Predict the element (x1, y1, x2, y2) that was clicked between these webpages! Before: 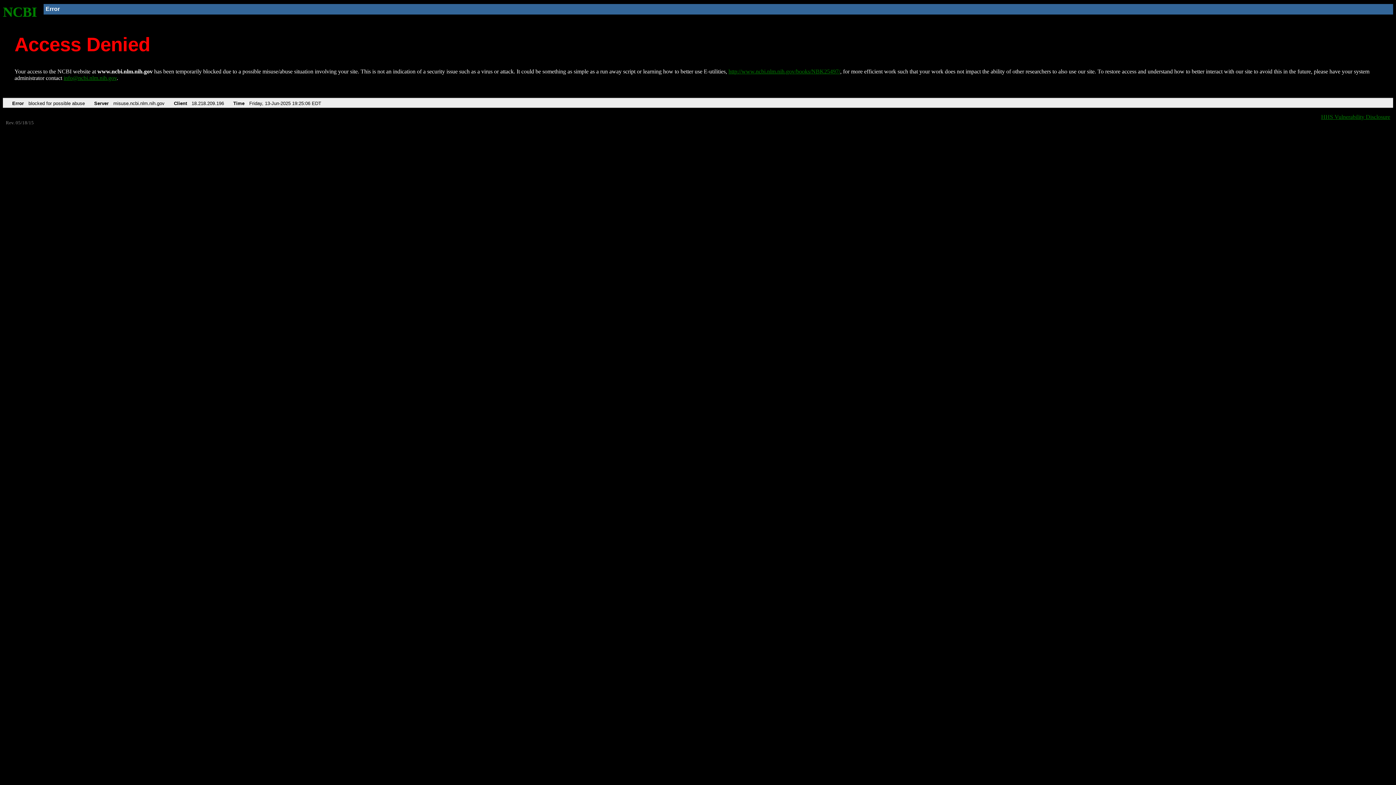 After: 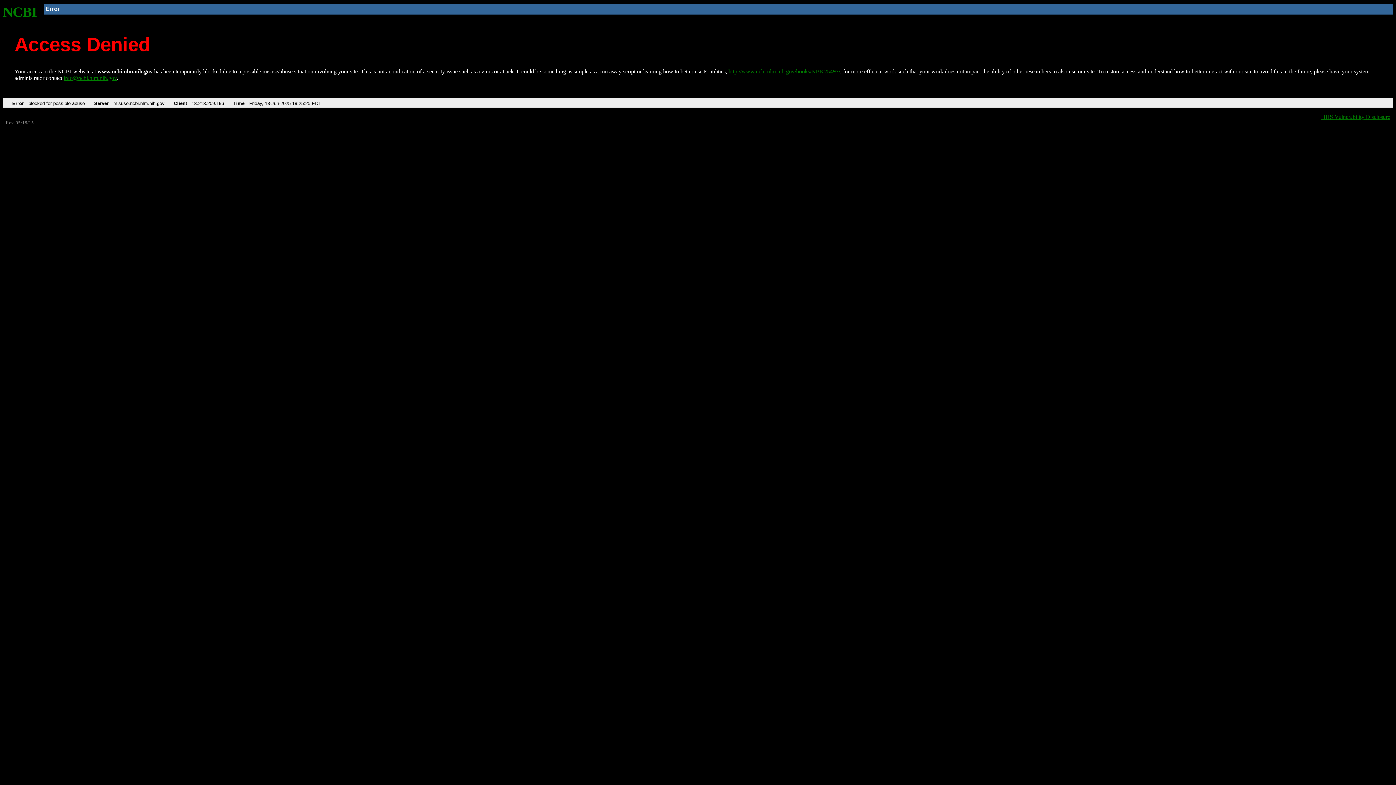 Action: label: NCBI bbox: (2, 4, 37, 19)